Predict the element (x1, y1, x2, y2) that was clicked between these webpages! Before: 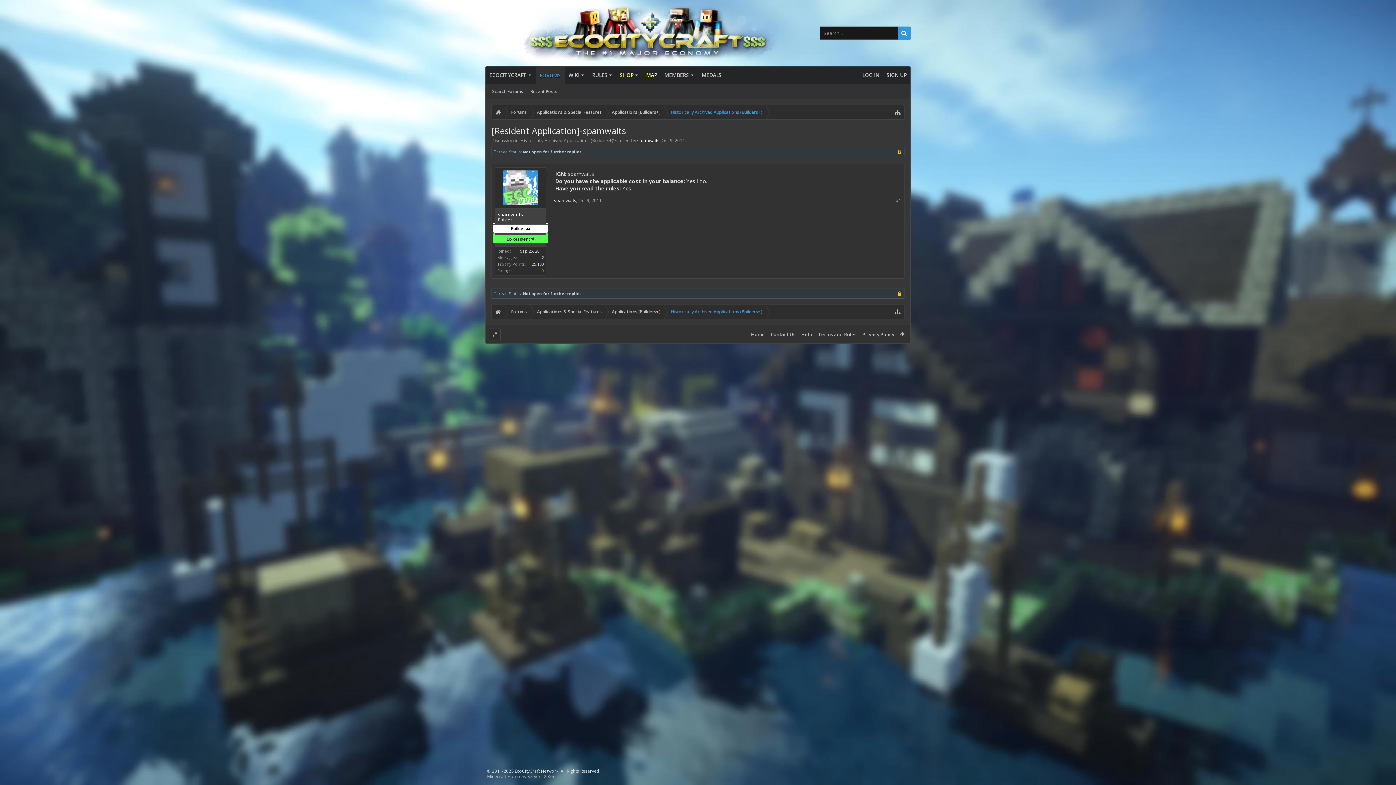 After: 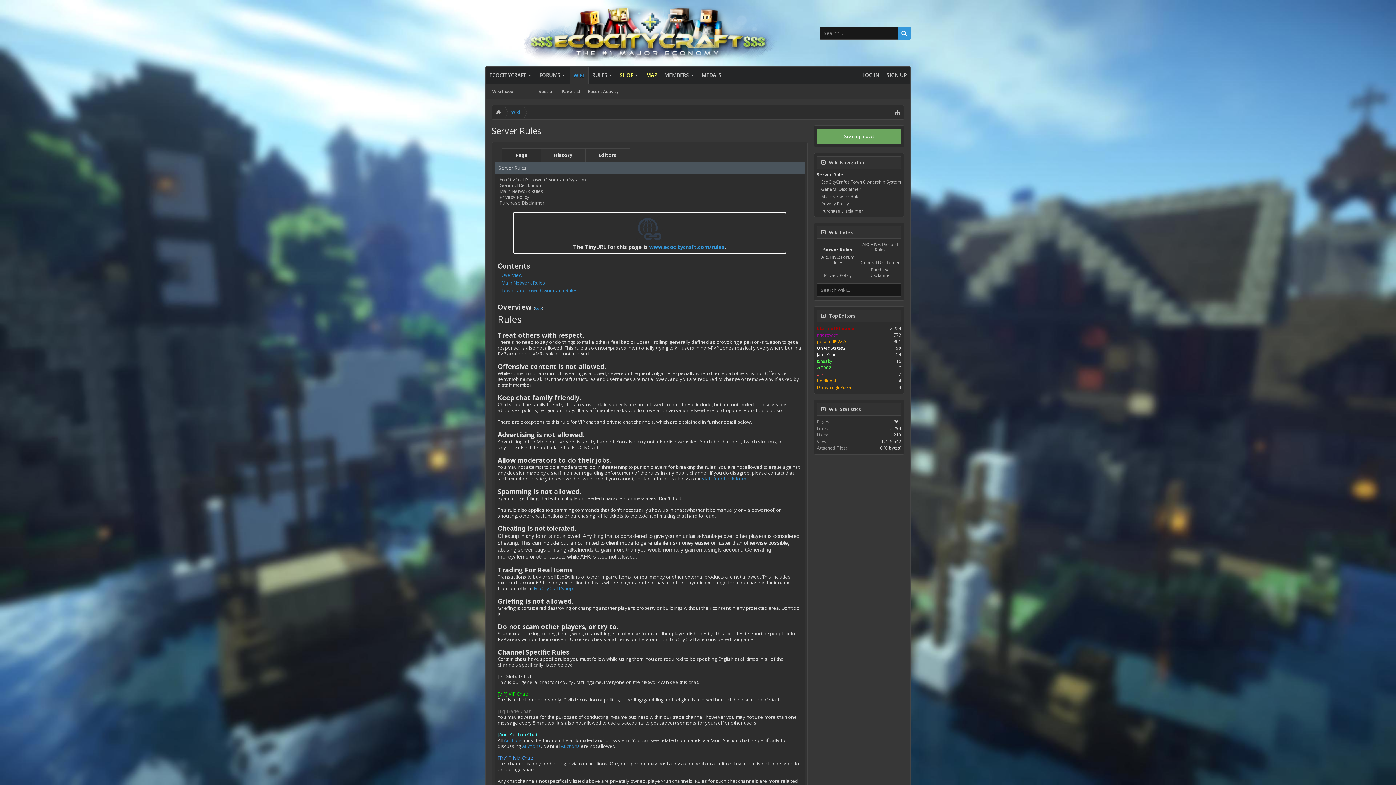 Action: bbox: (608, 66, 612, 84)